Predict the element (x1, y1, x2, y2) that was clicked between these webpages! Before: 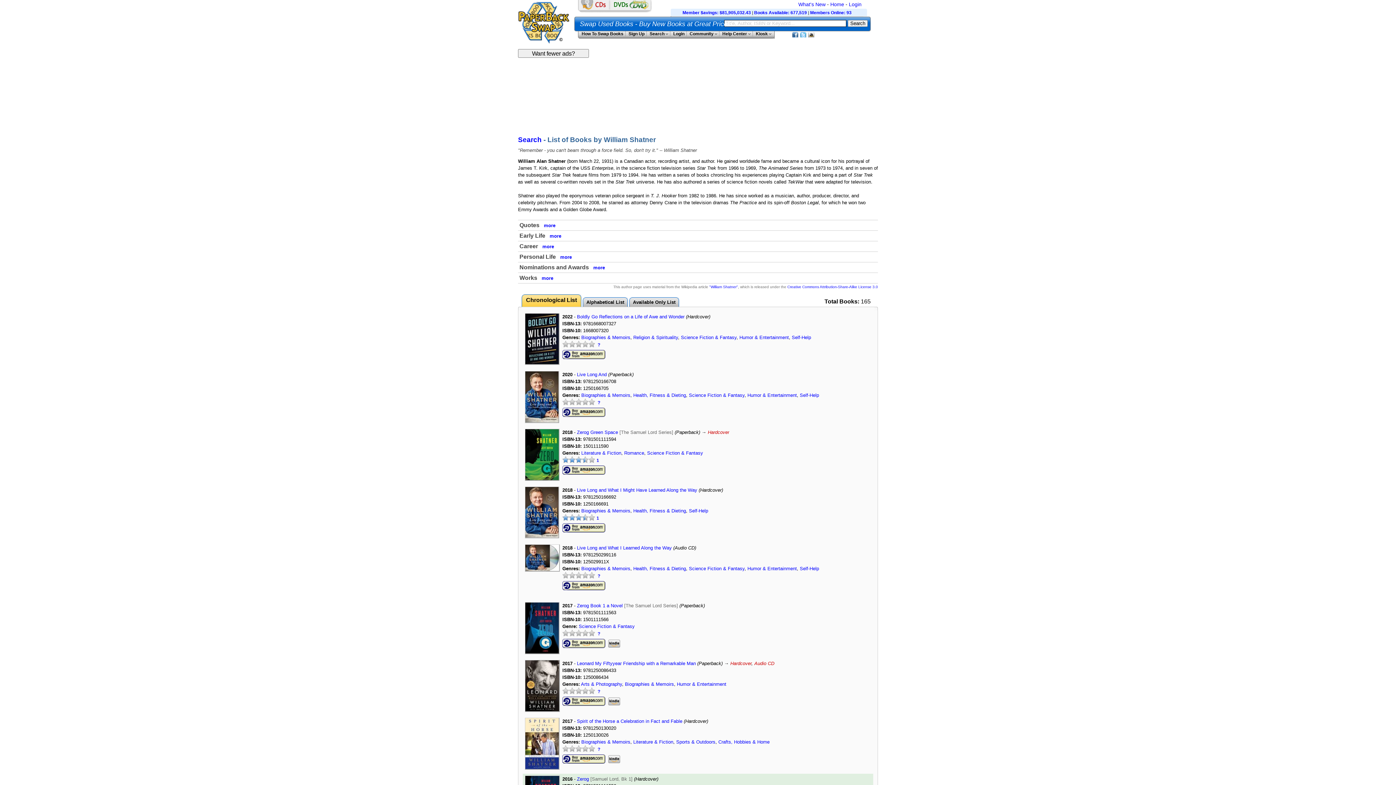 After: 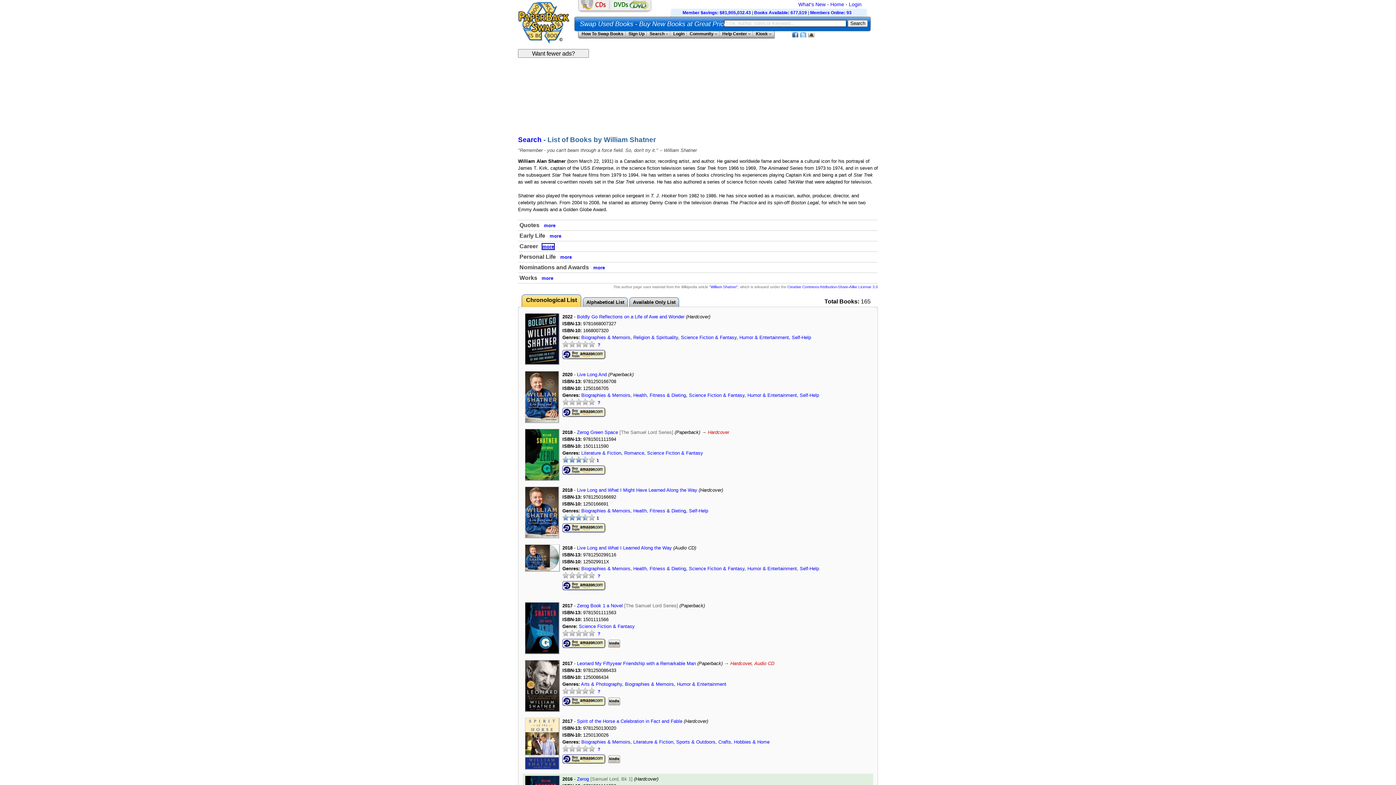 Action: bbox: (542, 244, 554, 249) label: more